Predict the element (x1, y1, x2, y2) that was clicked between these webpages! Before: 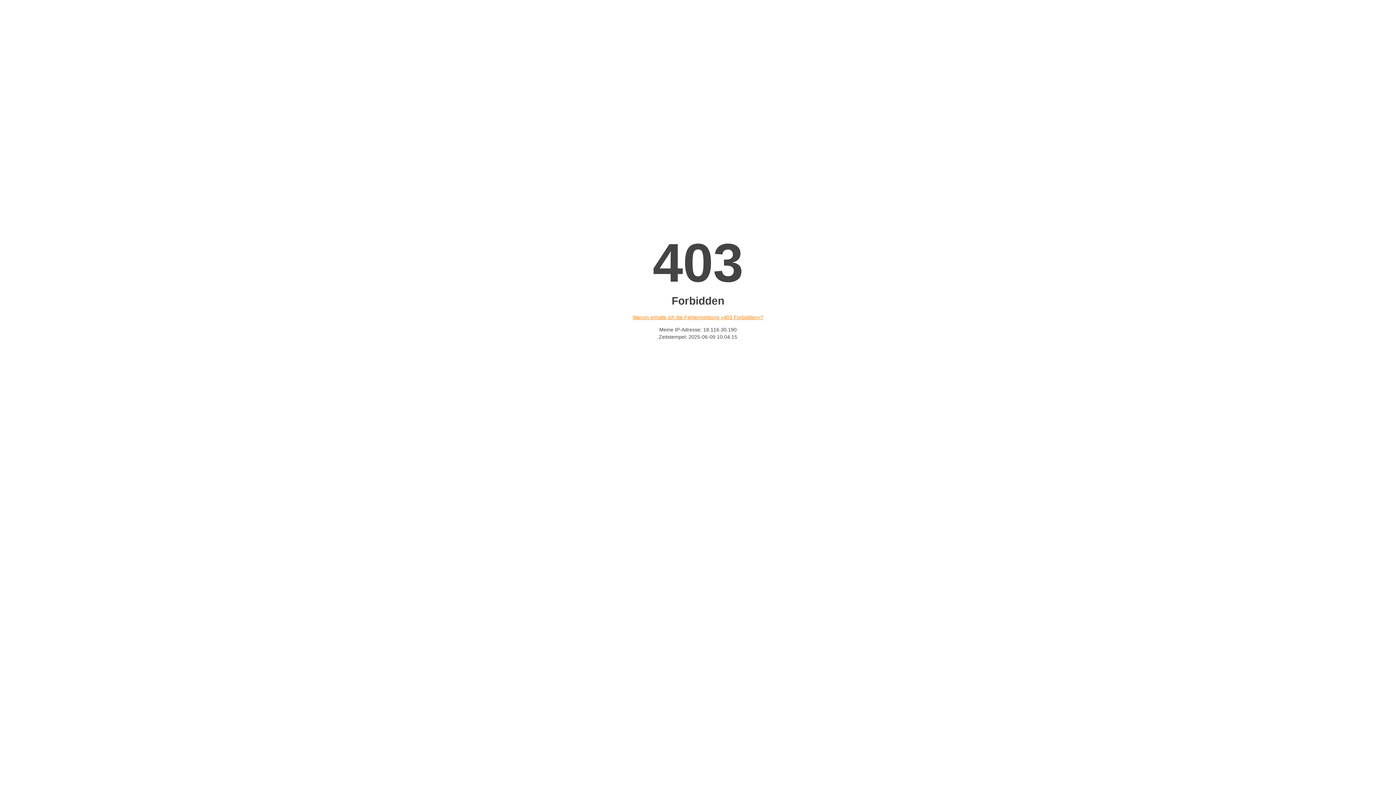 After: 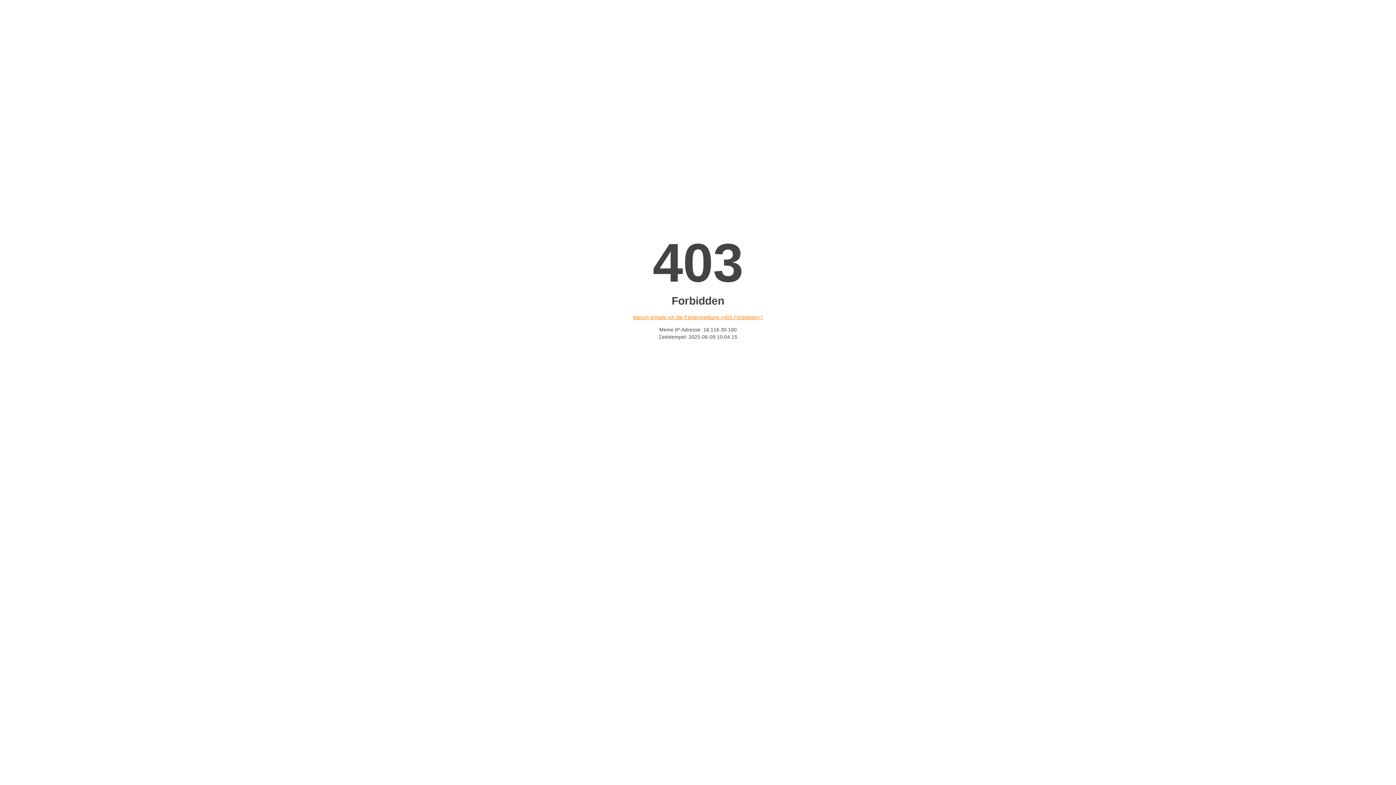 Action: bbox: (632, 314, 763, 320) label: Warum erhalte ich die Fehlermeldung «403 Forbidden»?